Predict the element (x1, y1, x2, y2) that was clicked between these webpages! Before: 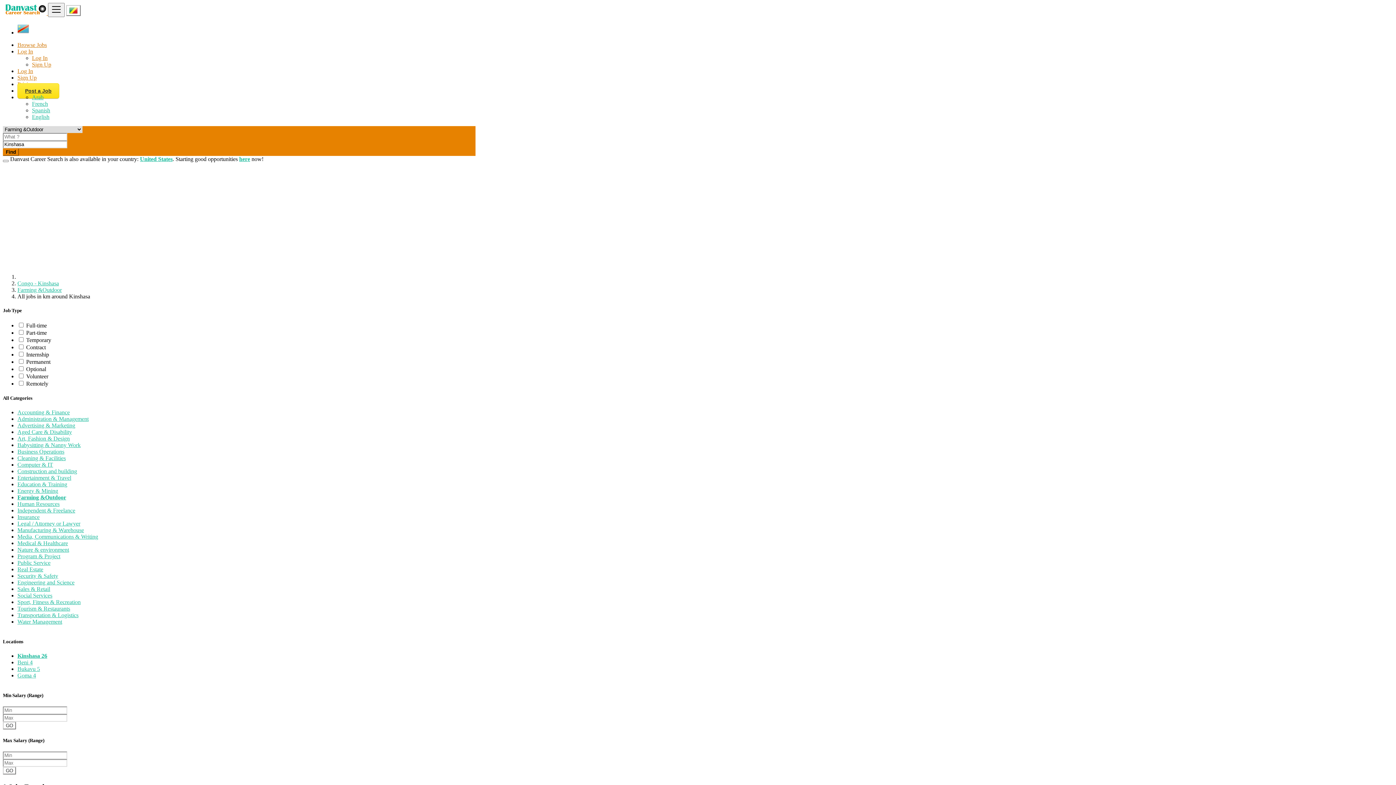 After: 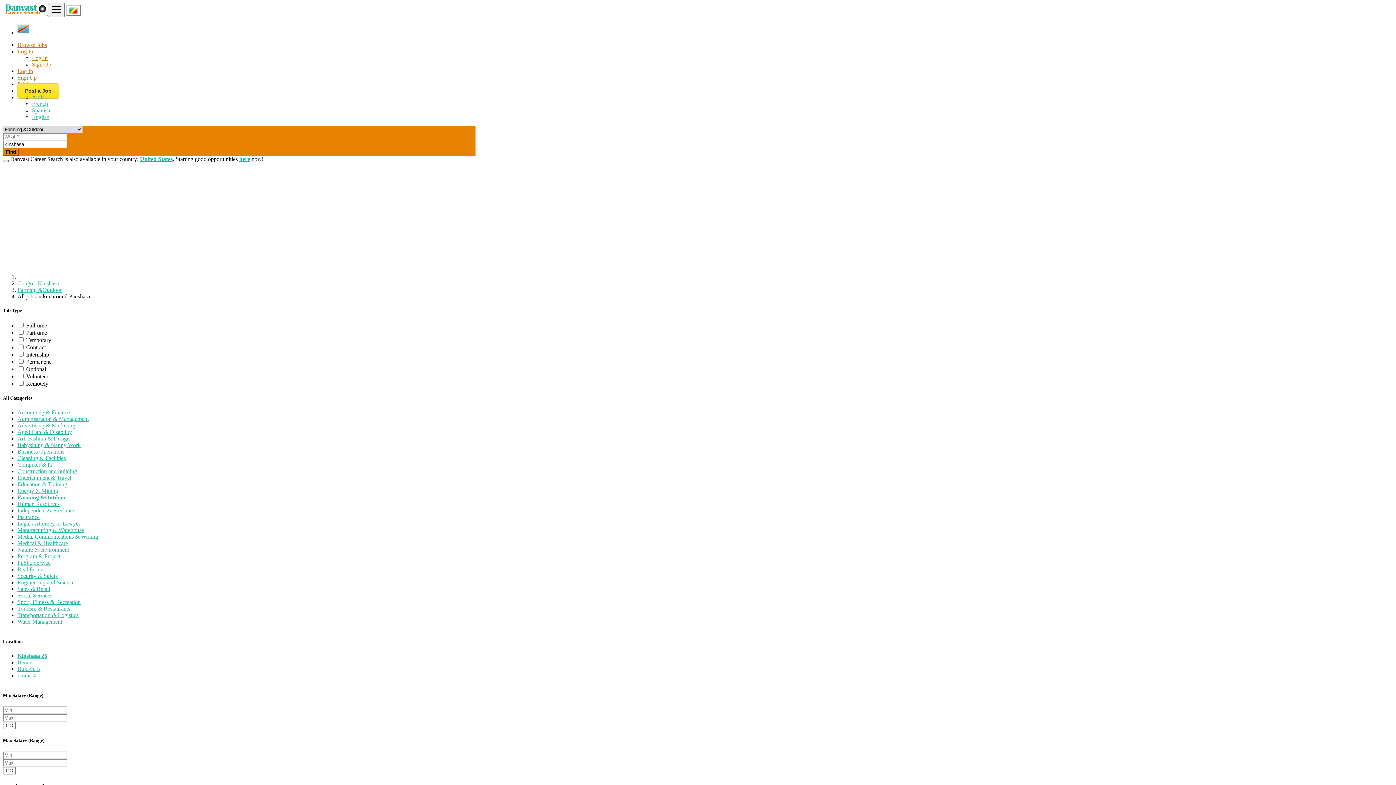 Action: bbox: (2, 160, 8, 162) label: Close